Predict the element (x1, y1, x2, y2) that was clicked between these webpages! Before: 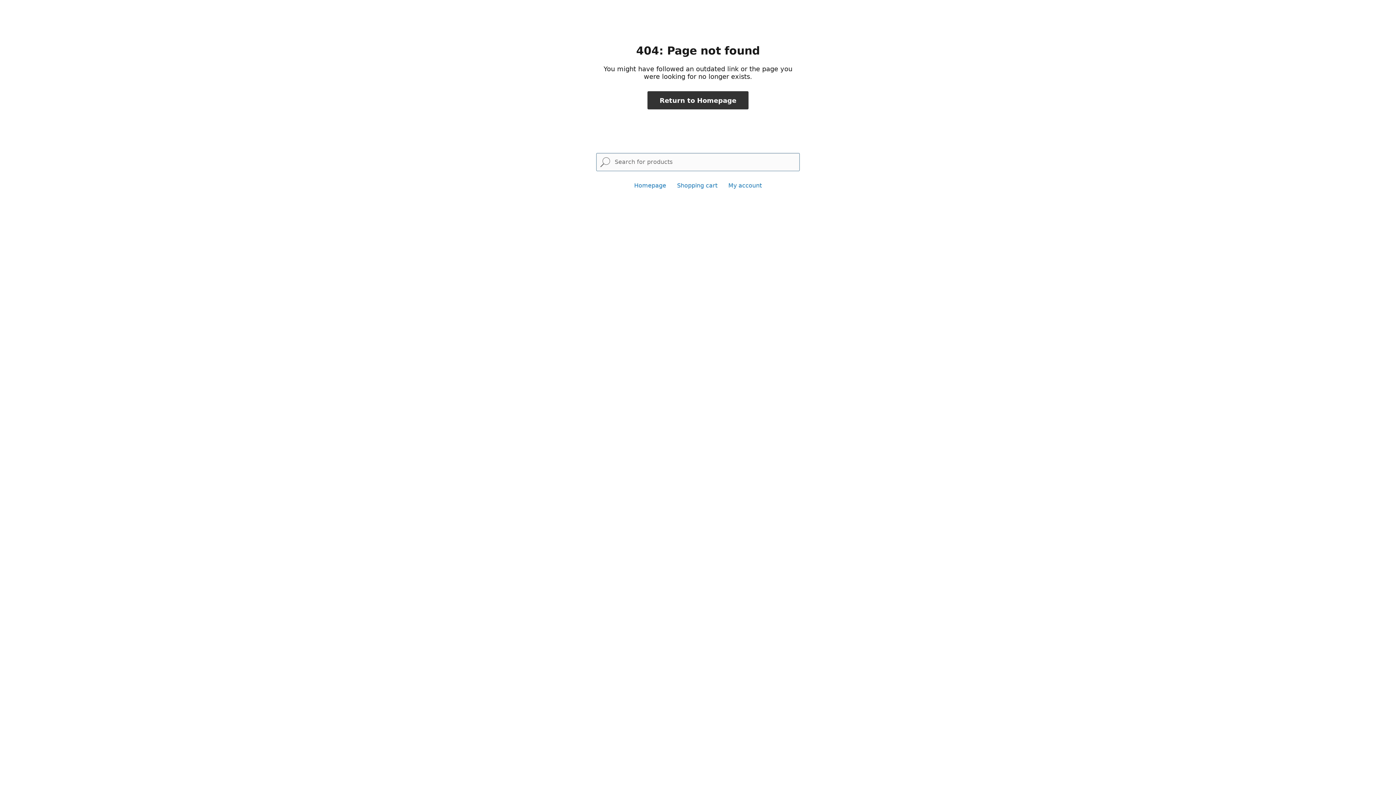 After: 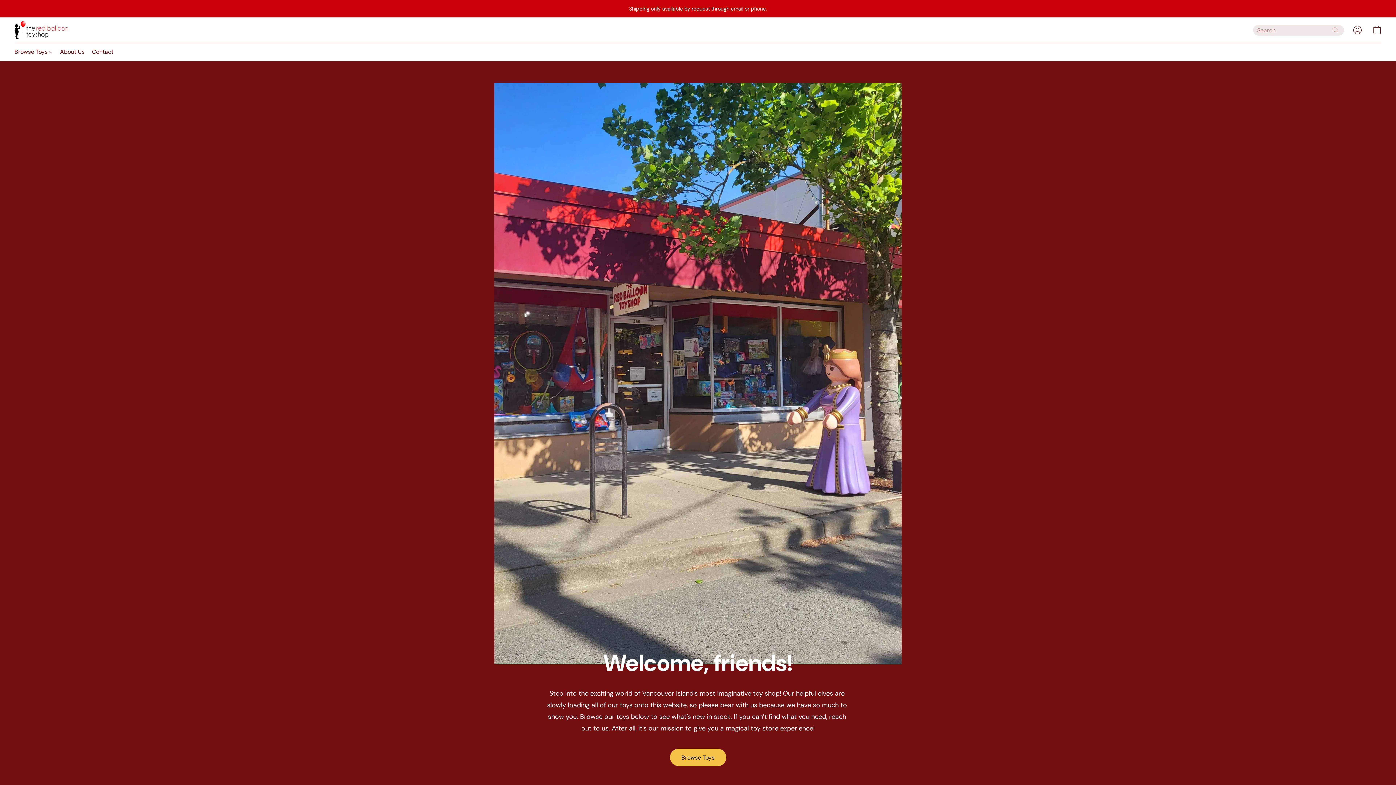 Action: bbox: (634, 182, 666, 189) label: Homepage